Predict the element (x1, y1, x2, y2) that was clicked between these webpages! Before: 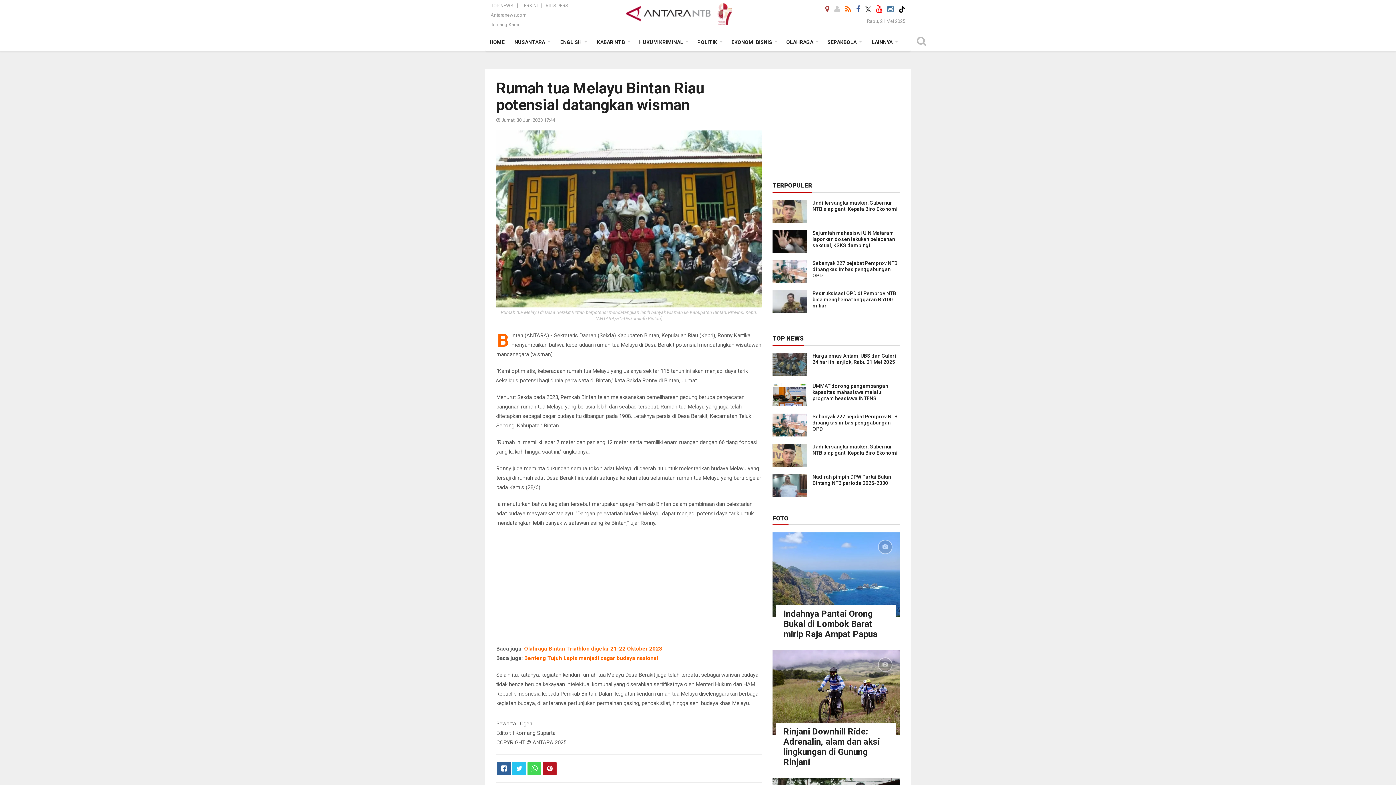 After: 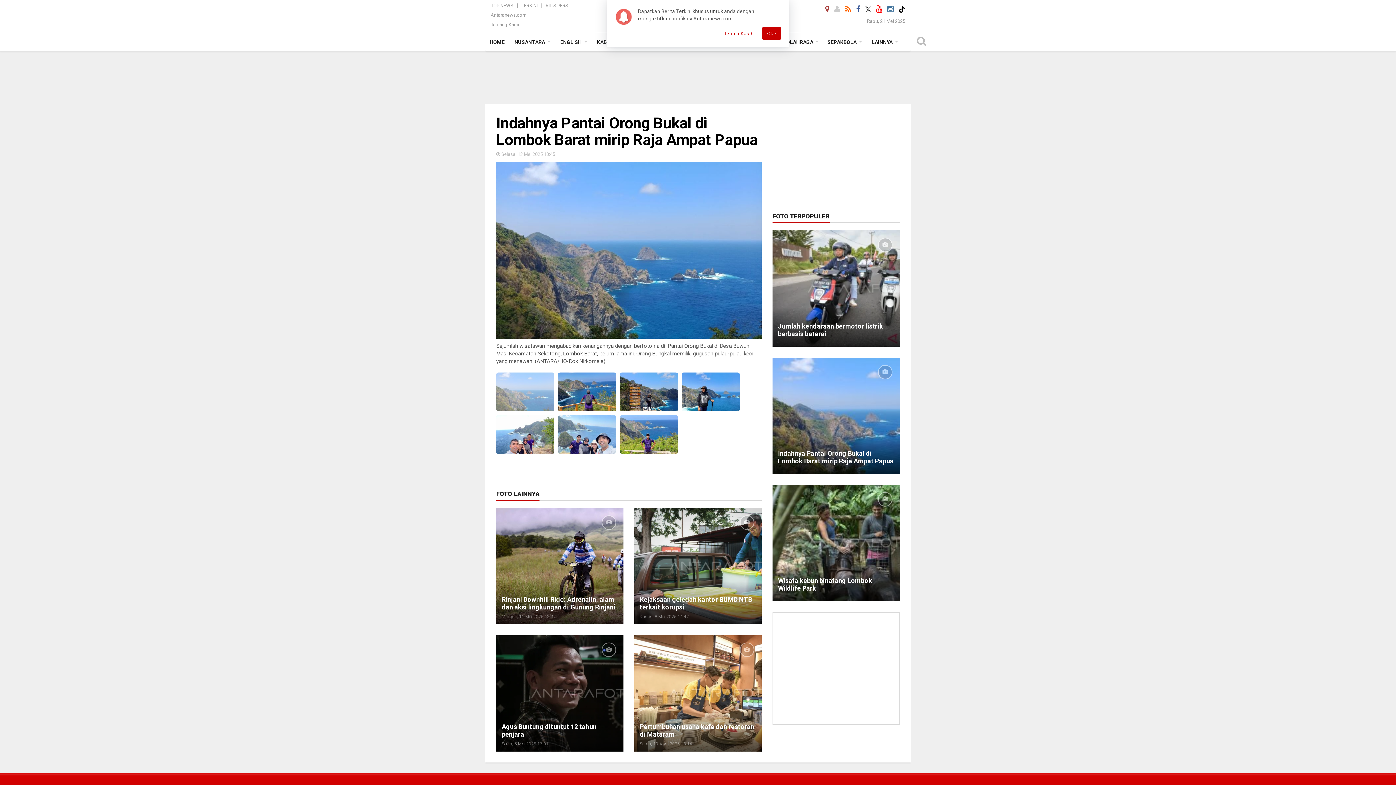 Action: label: Indahnya Pantai Orong Bukal di Lombok Barat mirip Raja Ampat Papua bbox: (783, 609, 877, 639)